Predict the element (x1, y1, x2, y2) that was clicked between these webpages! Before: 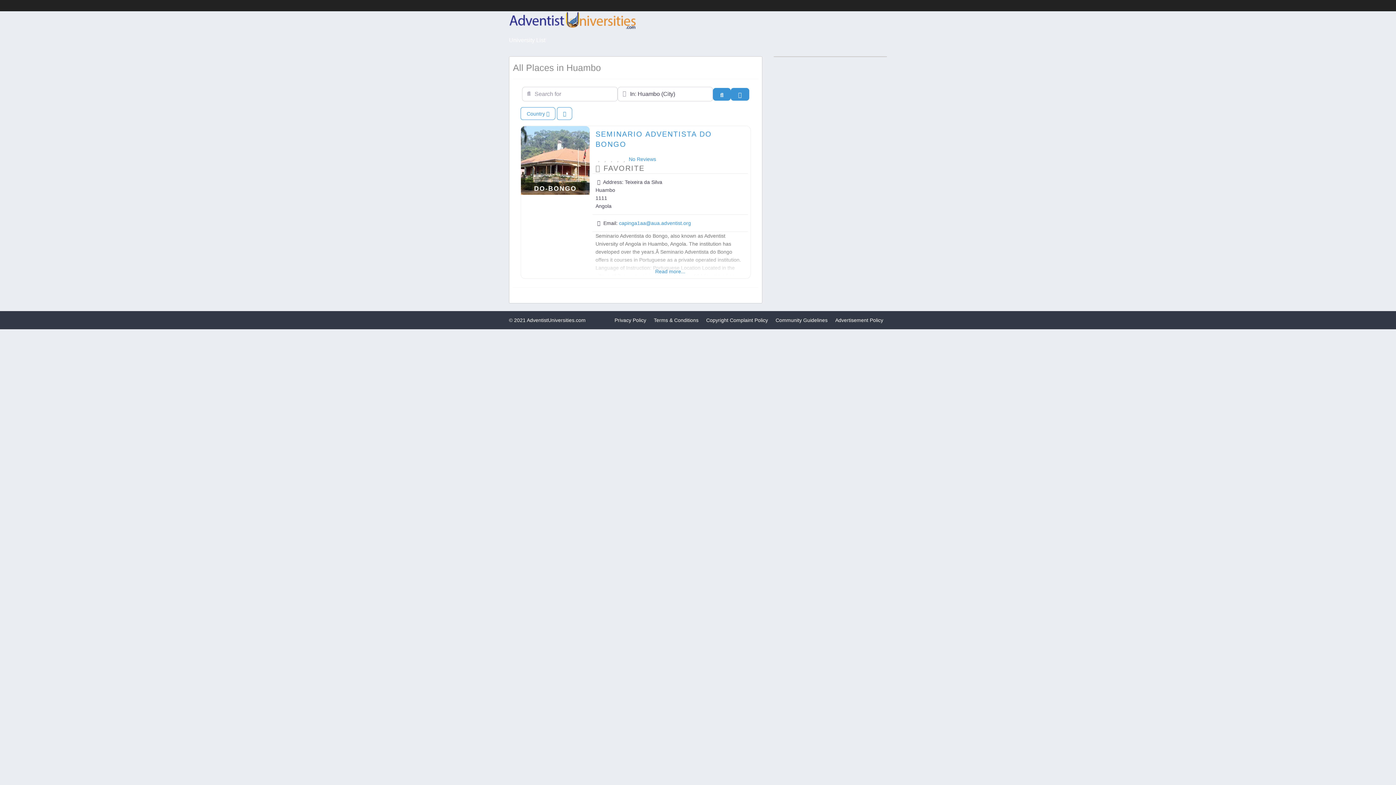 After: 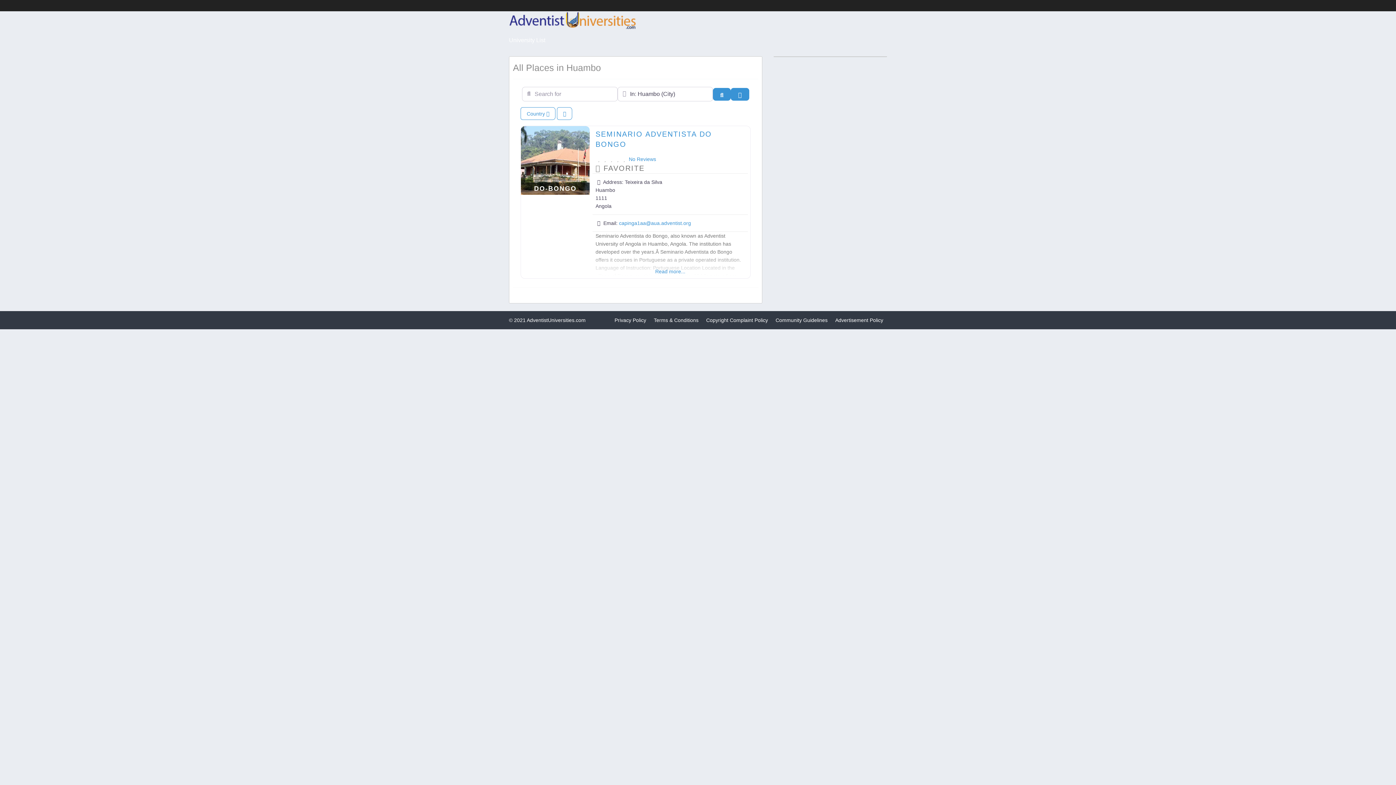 Action: bbox: (509, 31, 549, 49) label: University List